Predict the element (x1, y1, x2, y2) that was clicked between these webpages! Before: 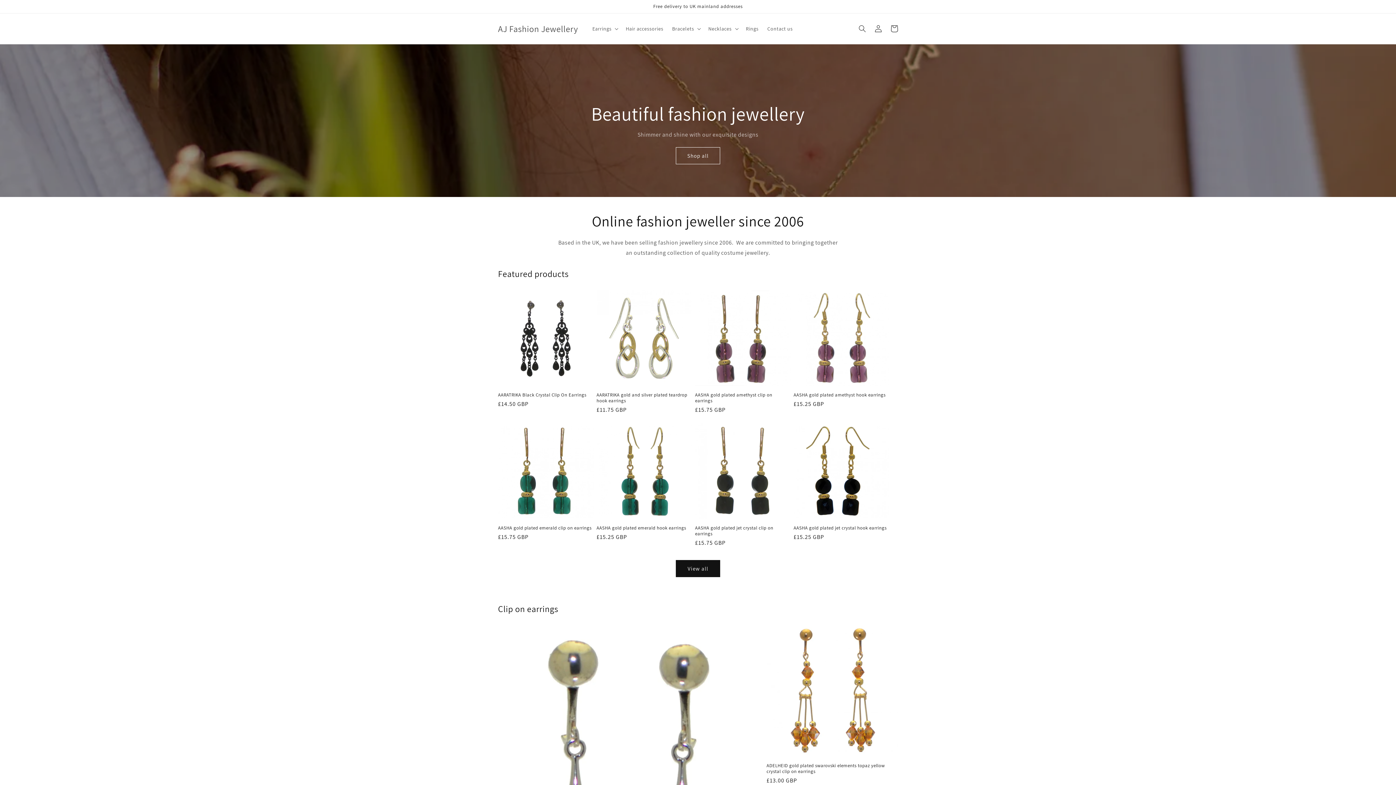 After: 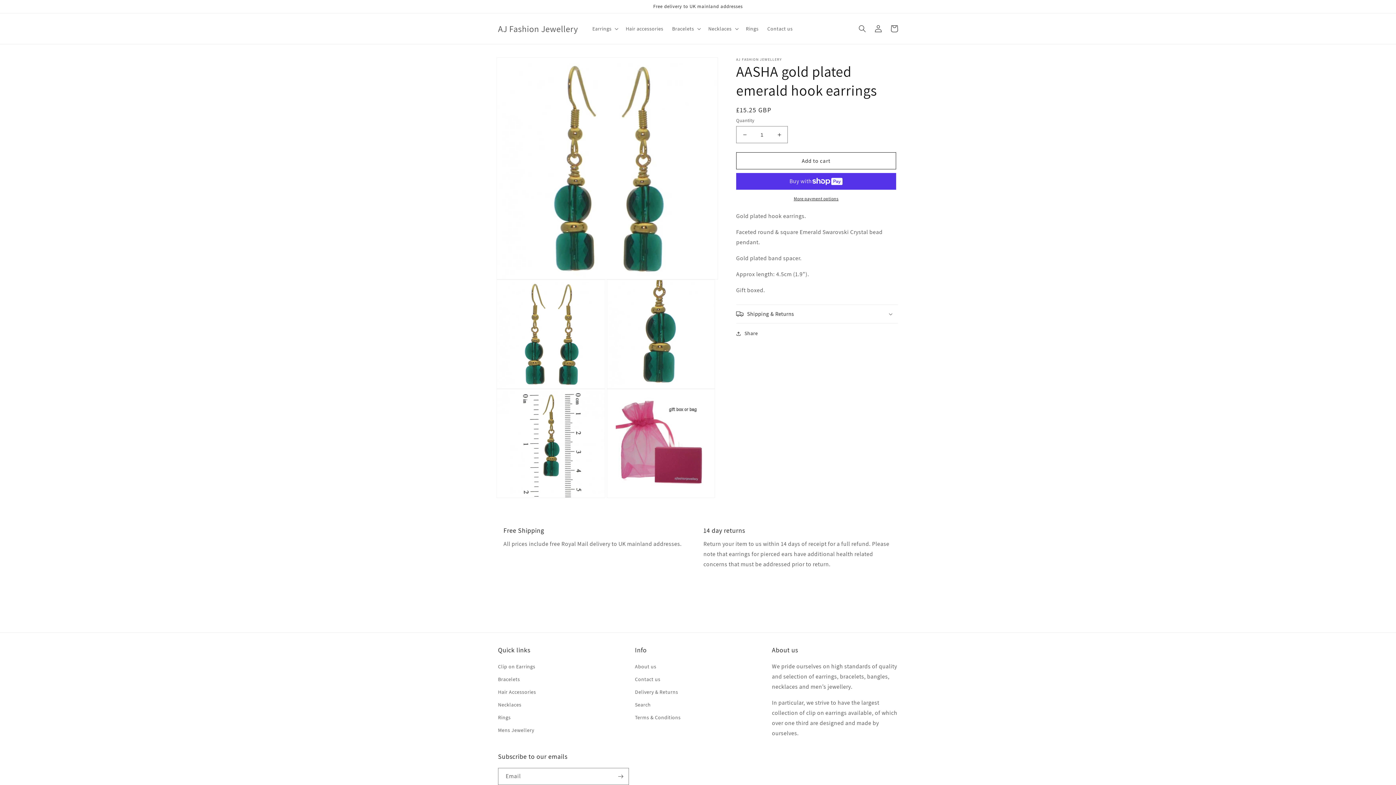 Action: label: AASHA gold plated emerald hook earrings bbox: (596, 525, 692, 531)